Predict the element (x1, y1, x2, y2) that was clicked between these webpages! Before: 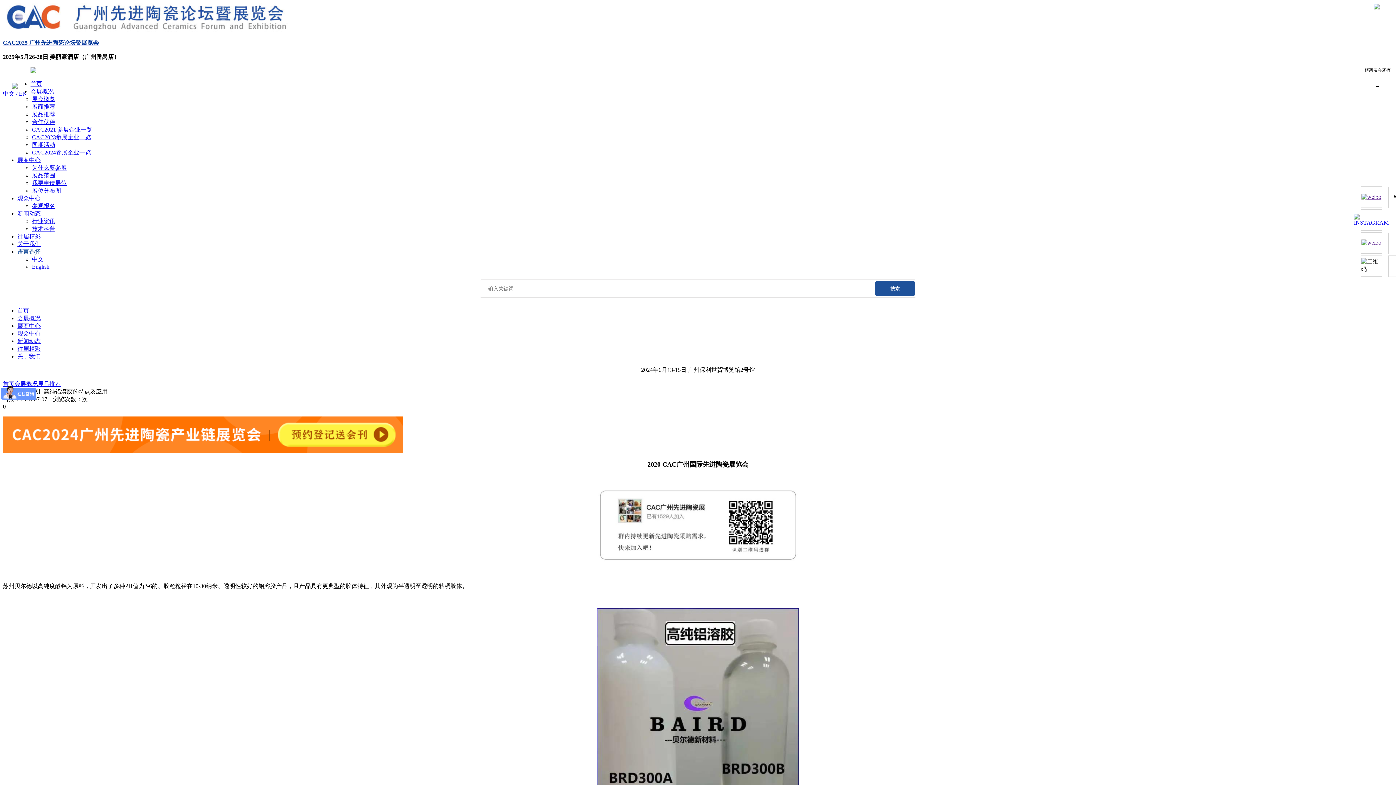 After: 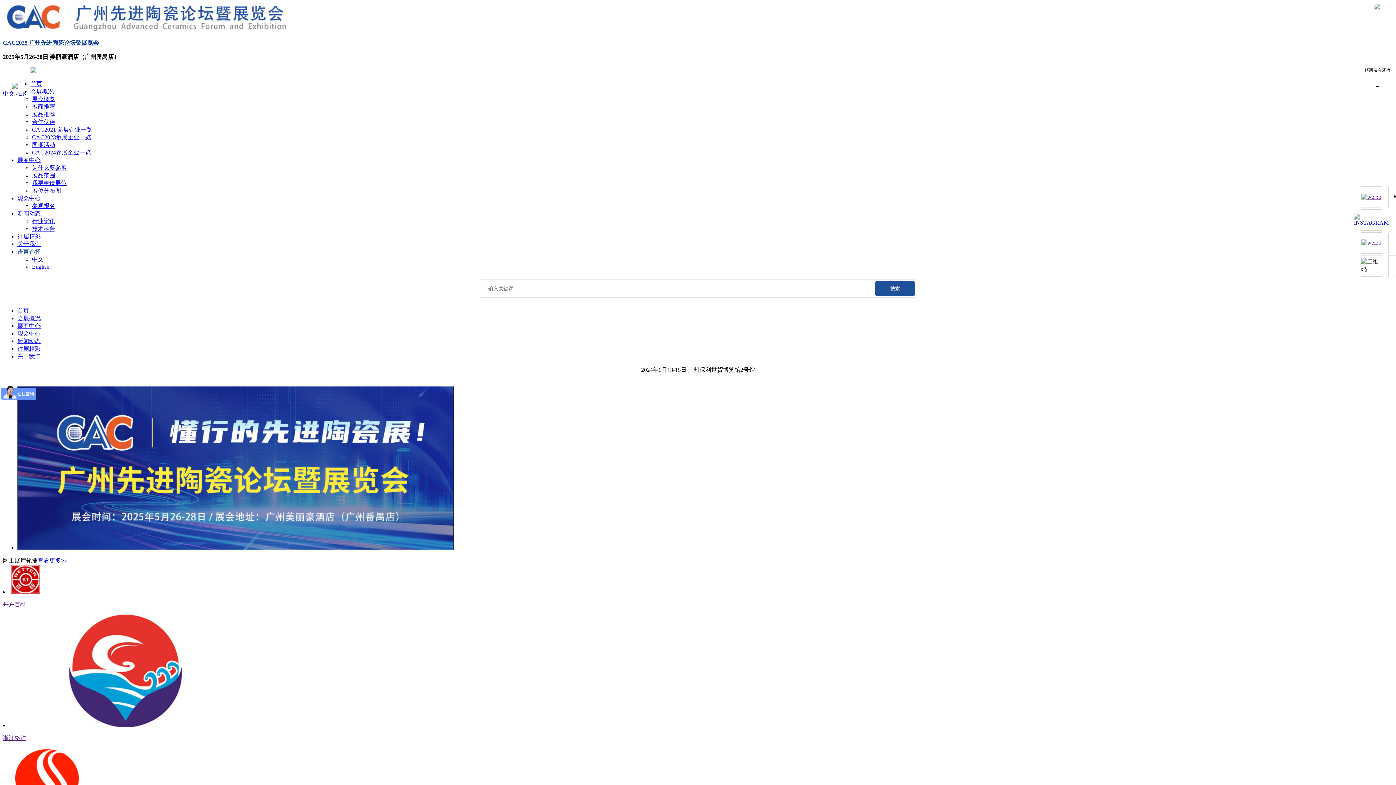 Action: label: 首页 bbox: (30, 80, 42, 86)